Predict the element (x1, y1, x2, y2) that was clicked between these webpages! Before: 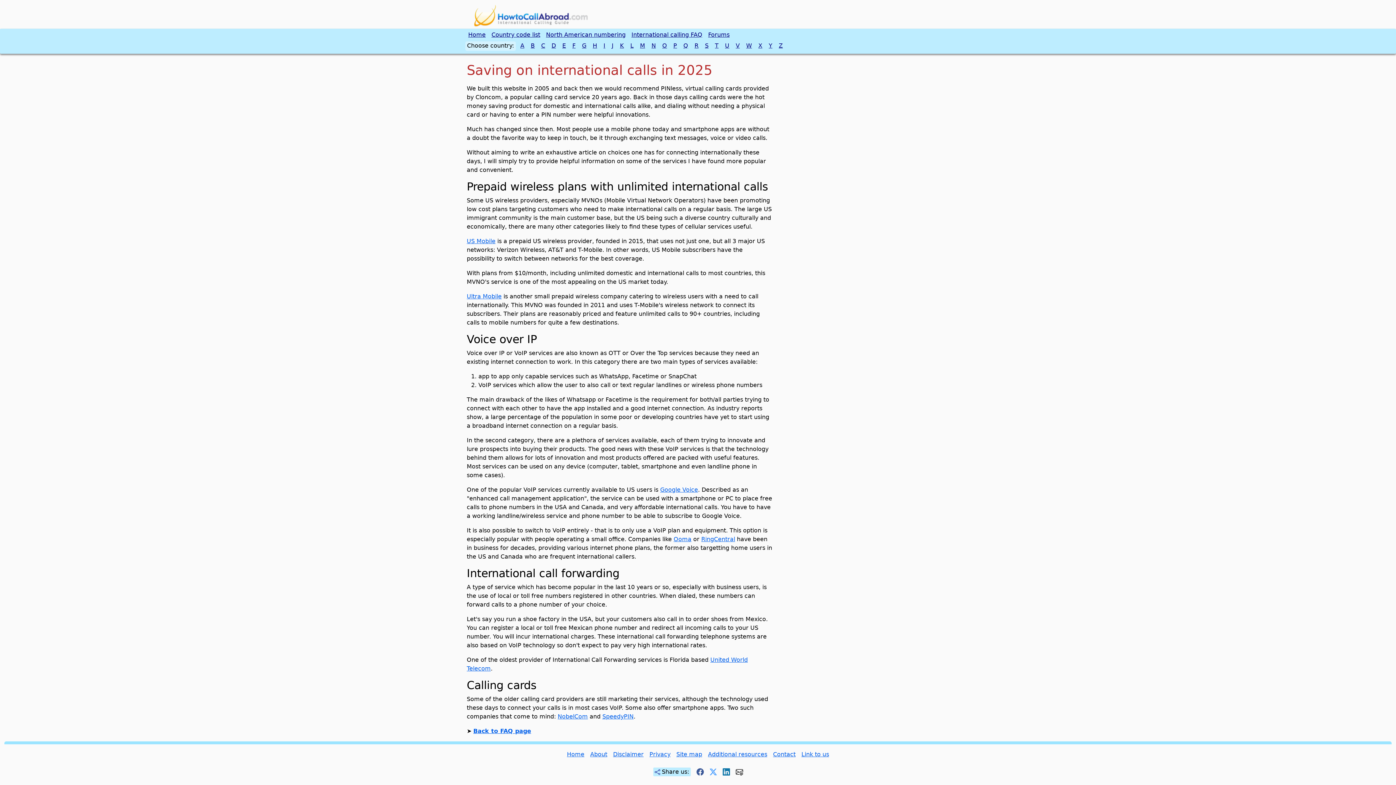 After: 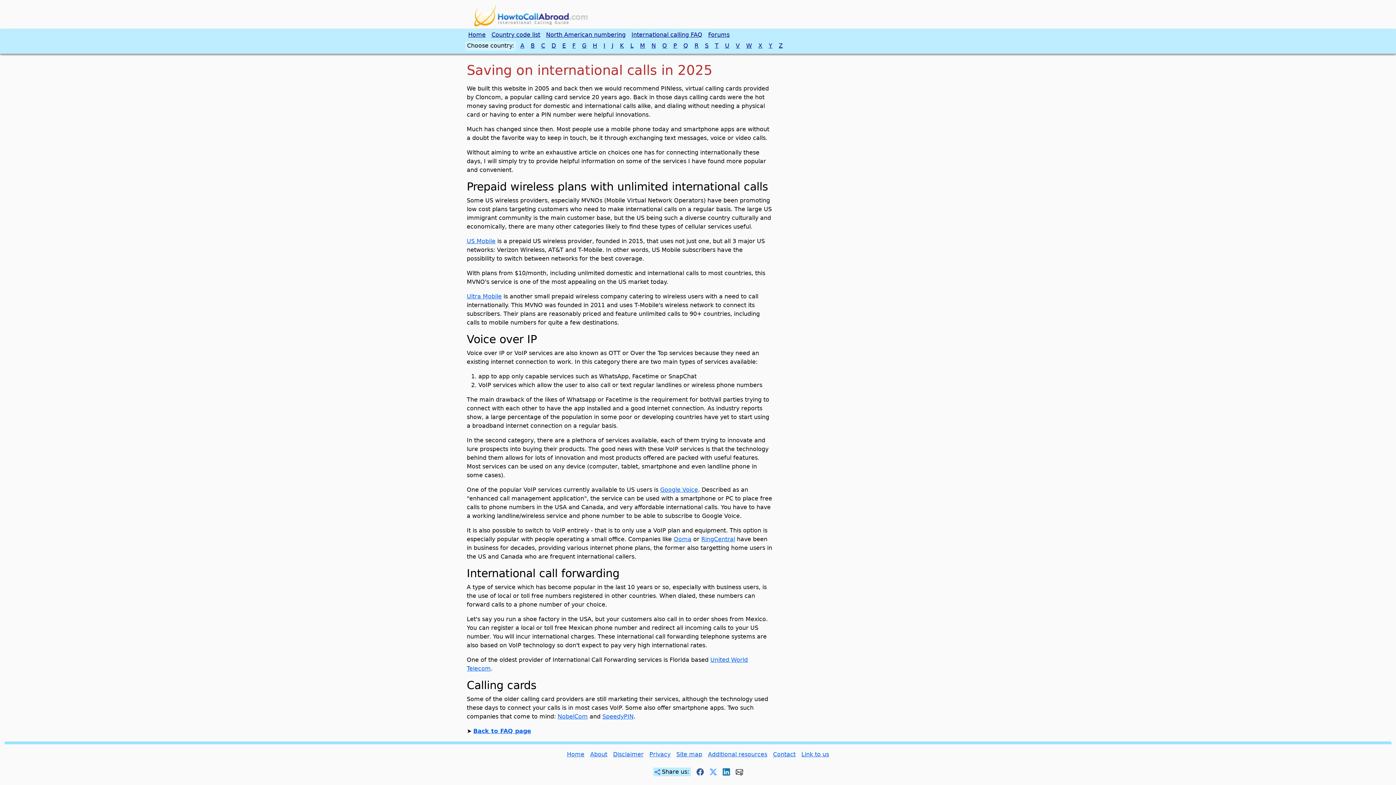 Action: label: Ooma bbox: (673, 535, 691, 542)